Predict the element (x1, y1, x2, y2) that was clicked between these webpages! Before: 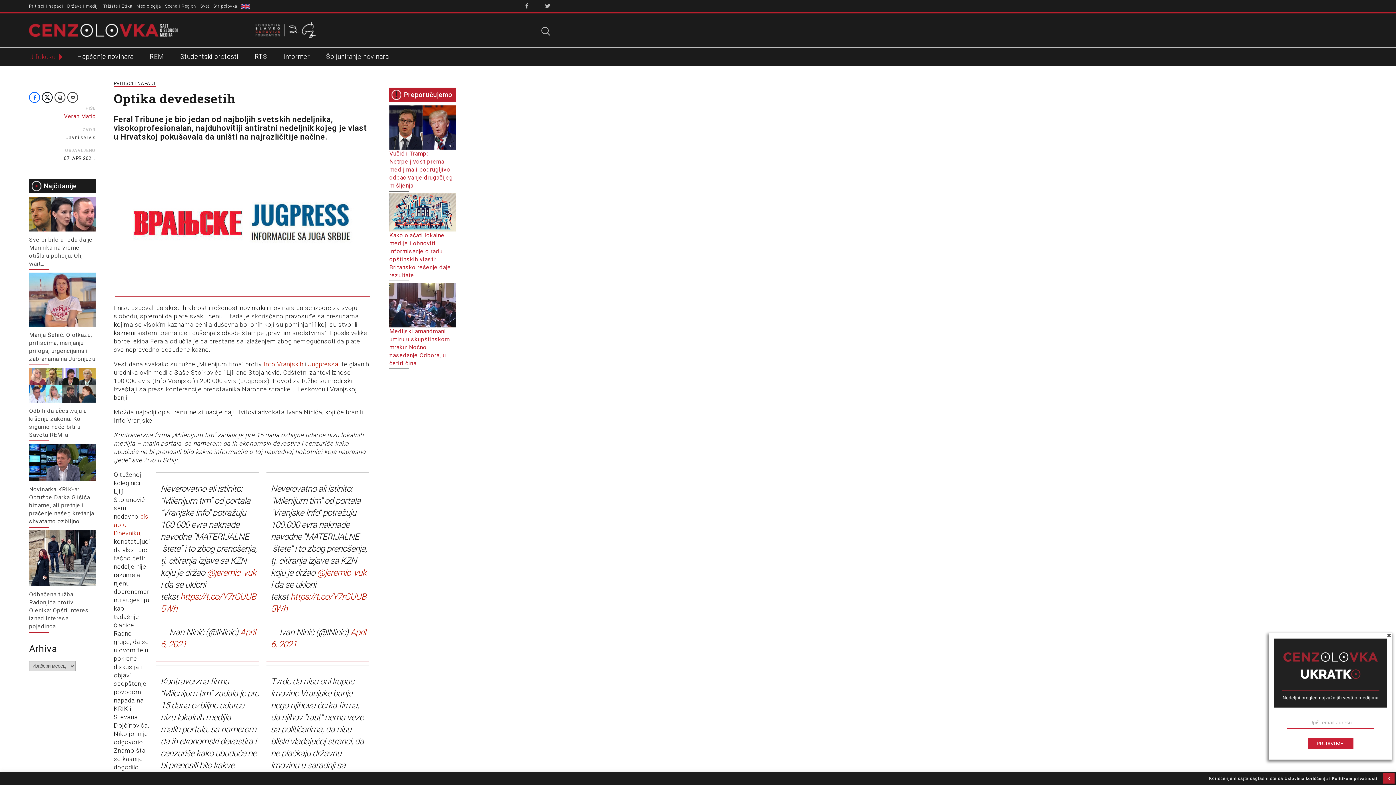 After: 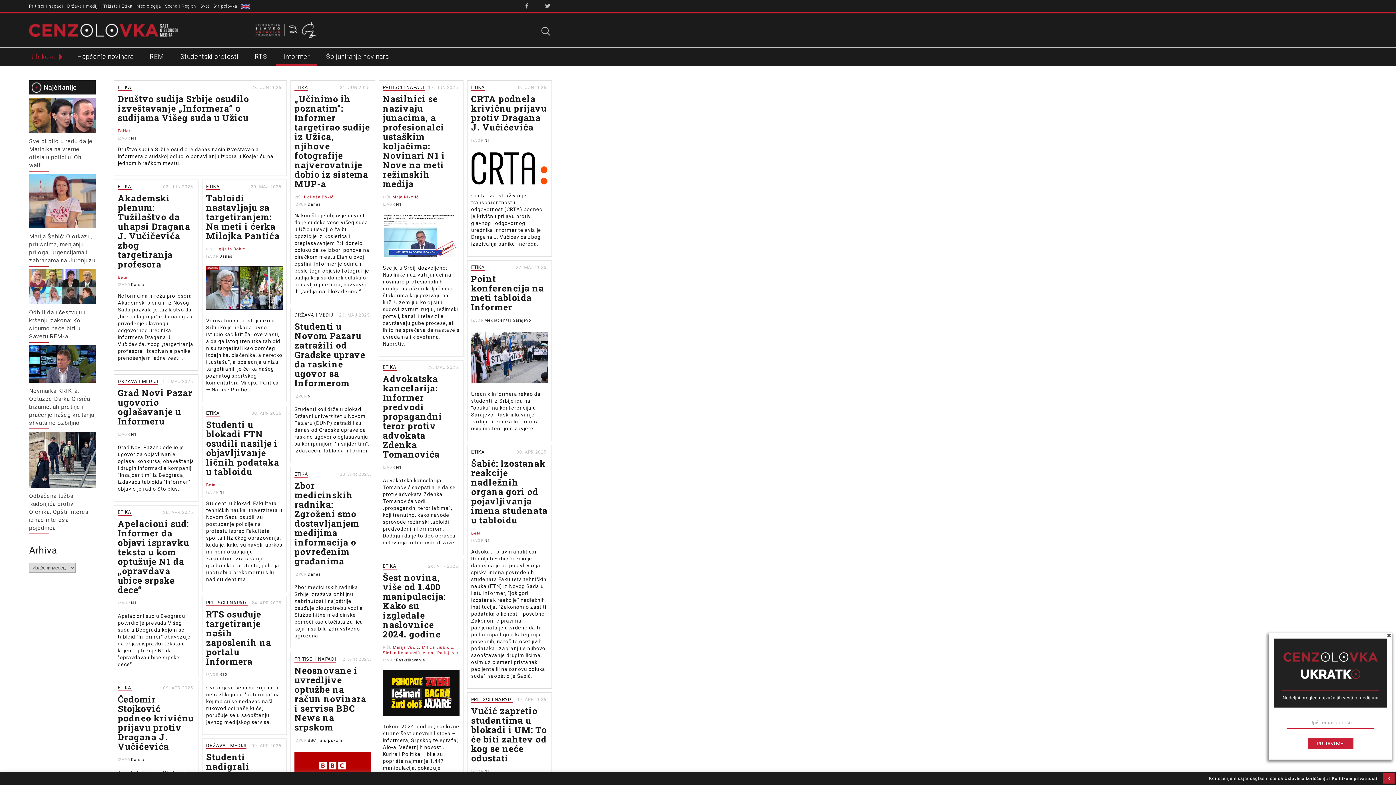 Action: bbox: (276, 47, 317, 65) label: Informer